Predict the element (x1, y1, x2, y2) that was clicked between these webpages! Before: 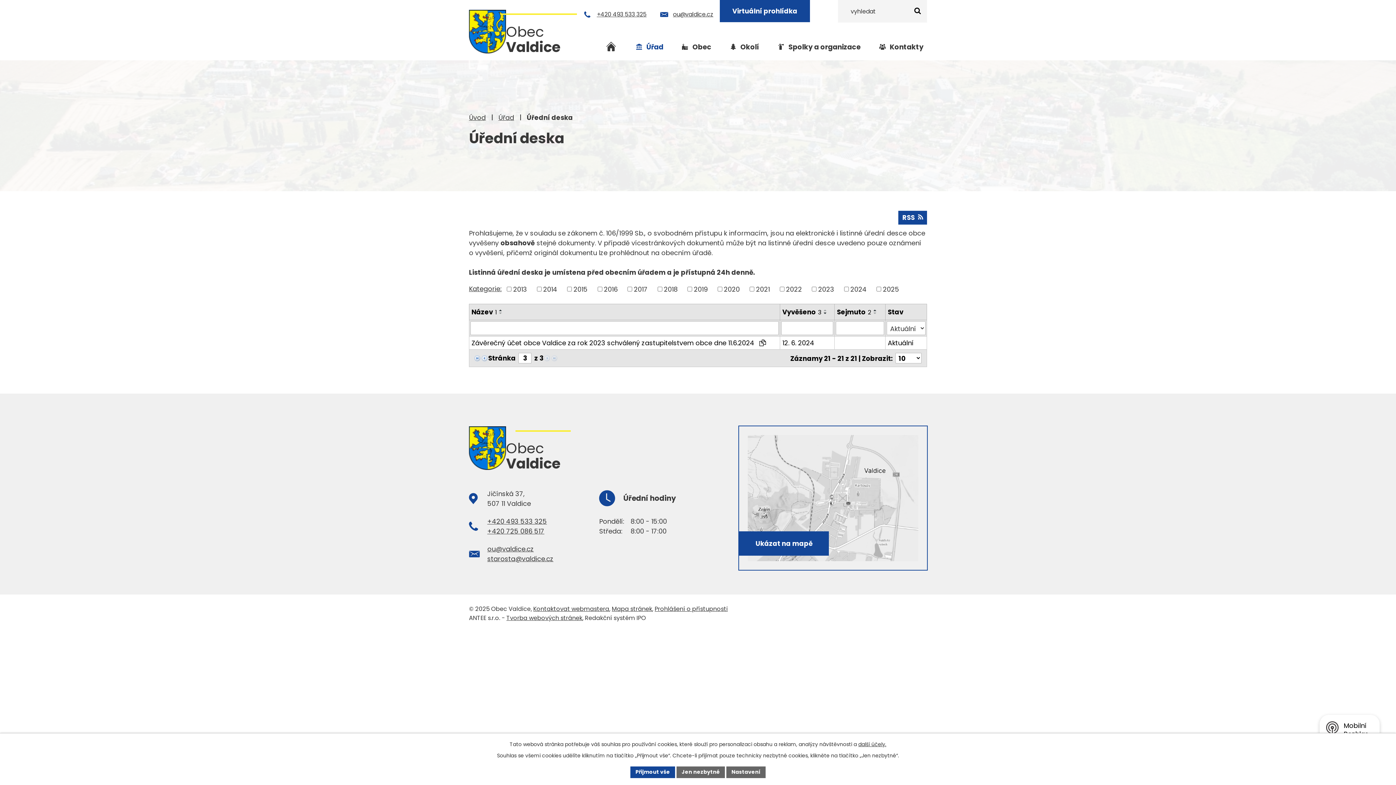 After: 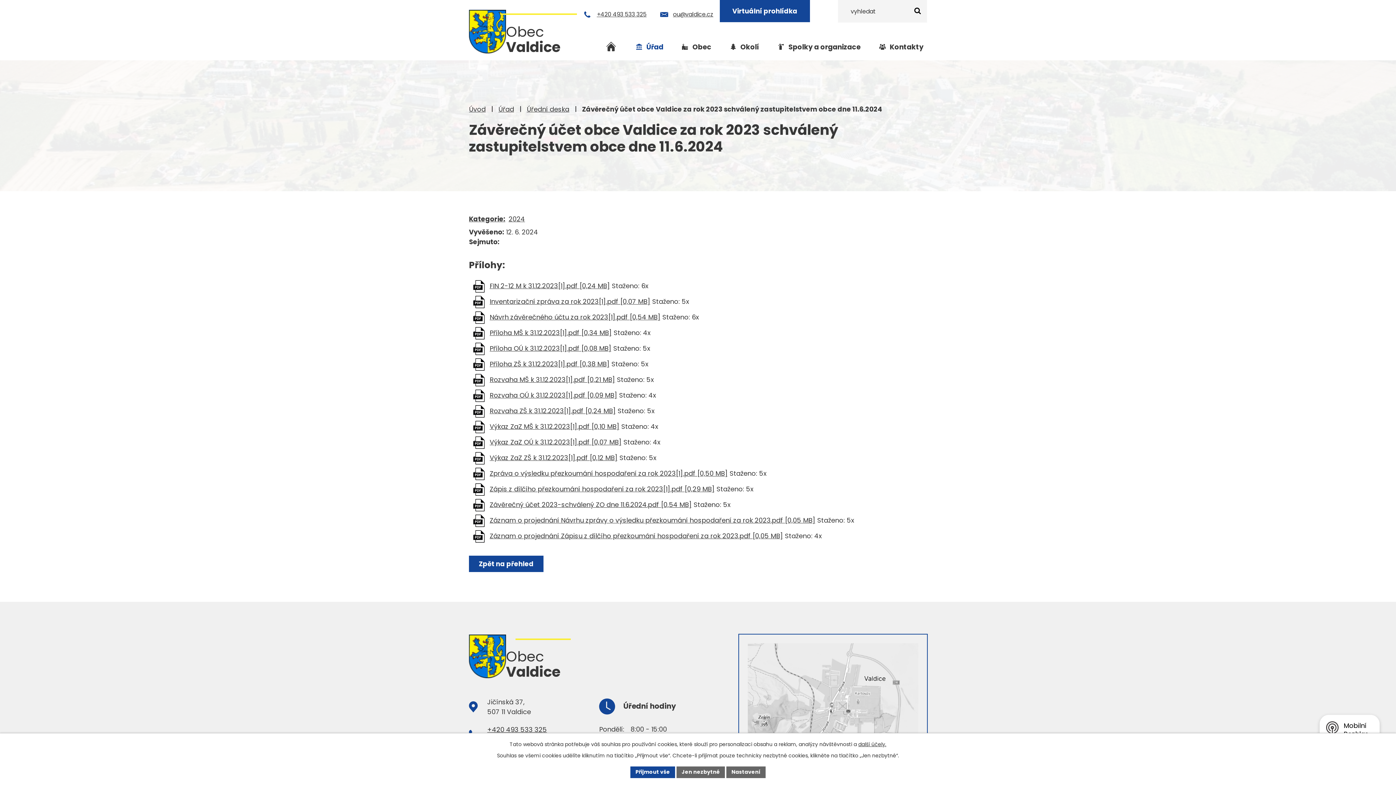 Action: label: Závěrečný účet obce Valdice za rok 2023 schválený zastupitelstvem obce dne 11.6.2024  bbox: (471, 338, 777, 348)